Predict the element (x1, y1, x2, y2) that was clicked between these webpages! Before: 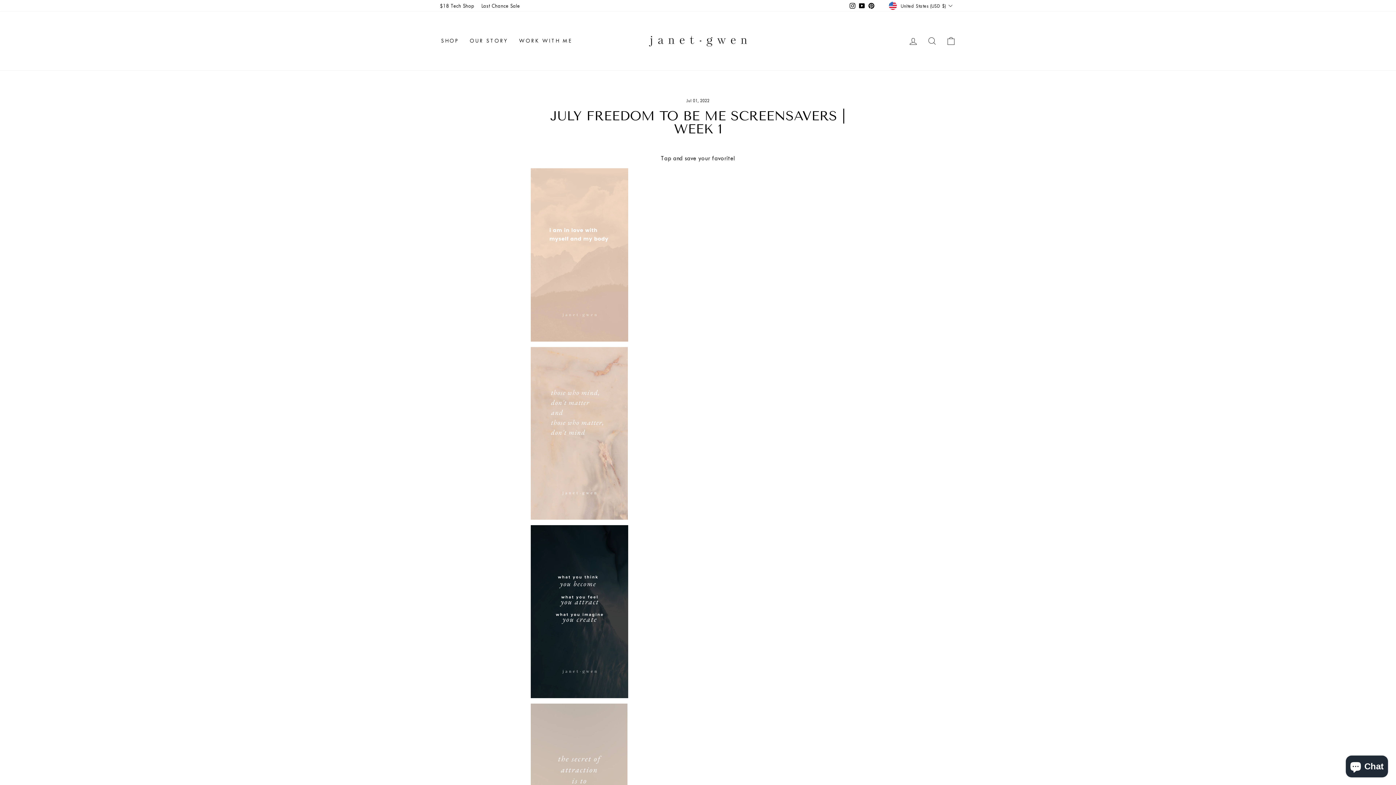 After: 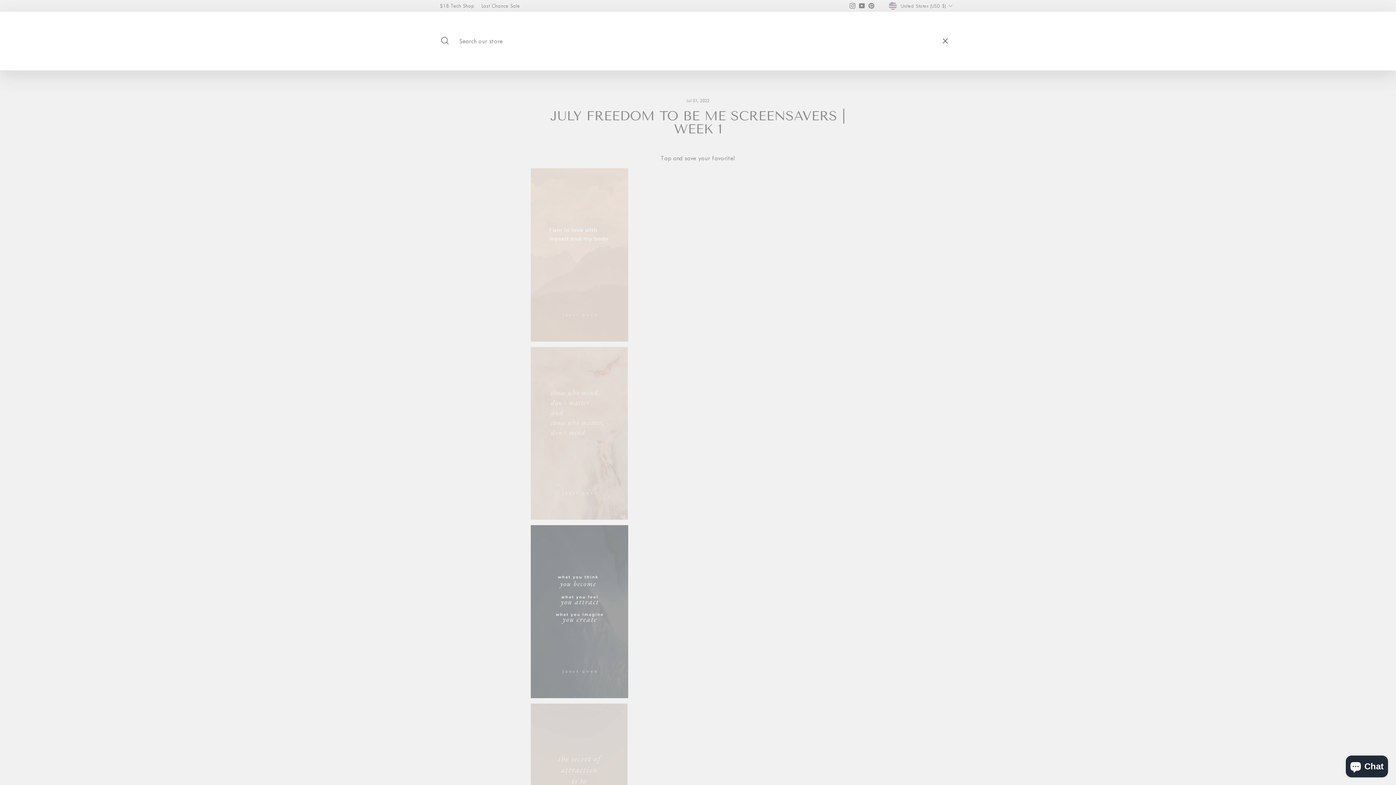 Action: label: SEARCH bbox: (922, 33, 941, 48)